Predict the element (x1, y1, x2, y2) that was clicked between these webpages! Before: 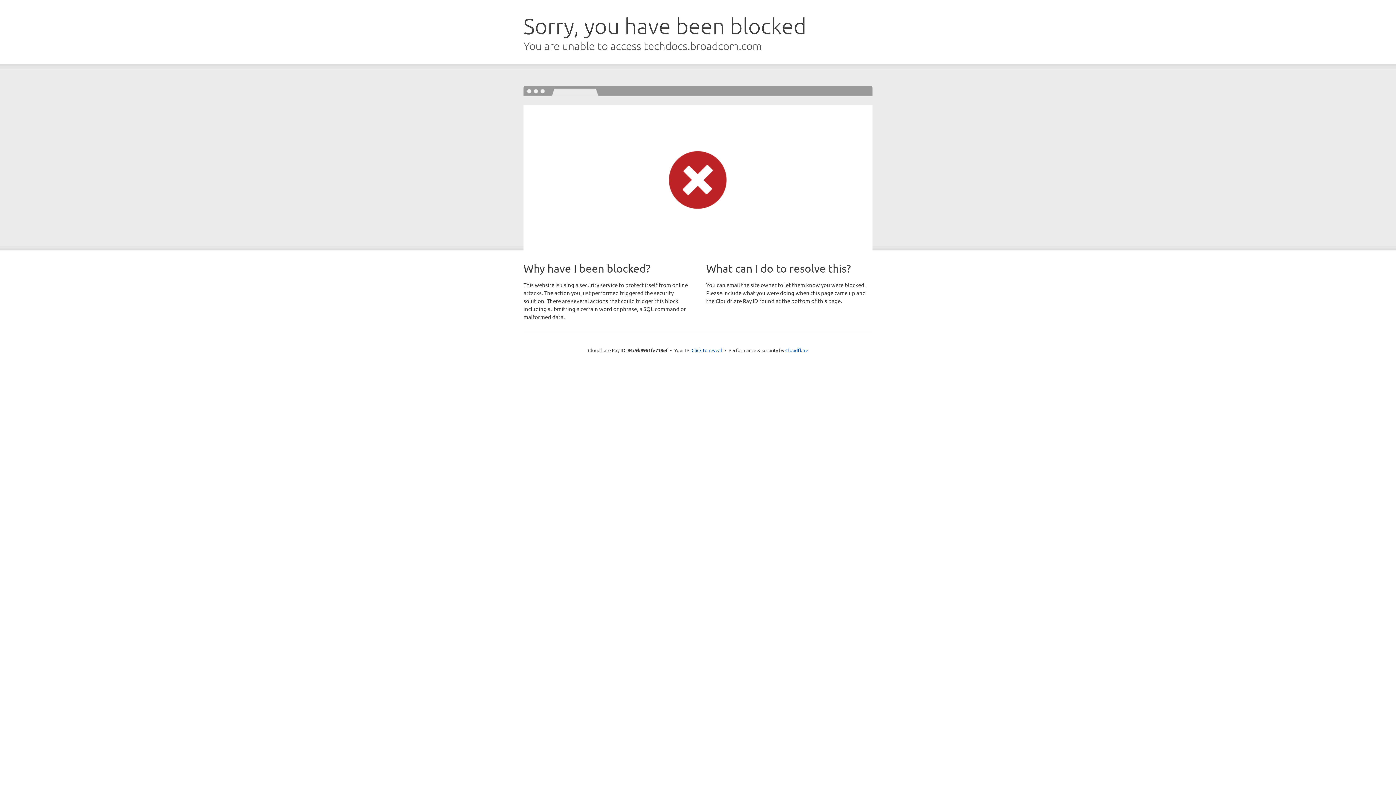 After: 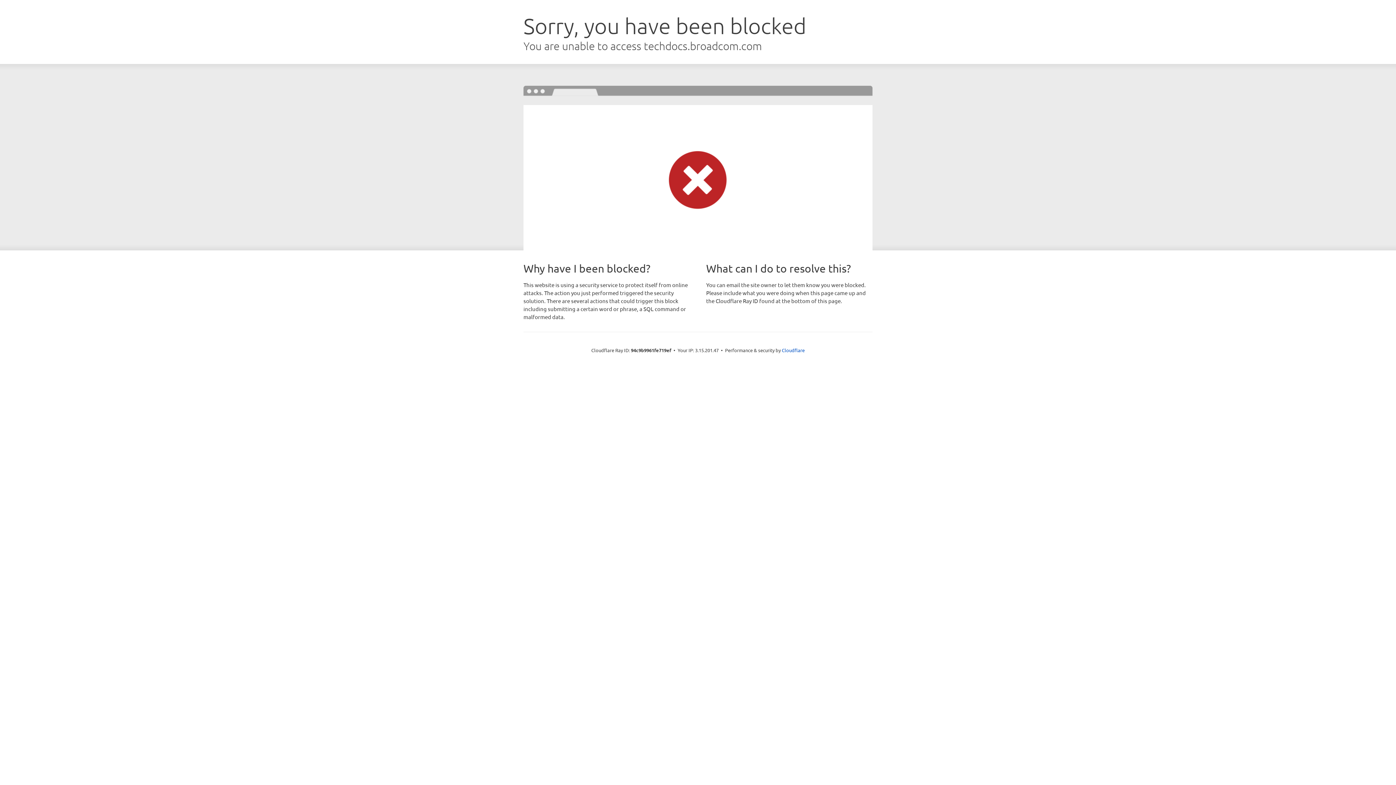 Action: bbox: (691, 346, 722, 353) label: Click to reveal